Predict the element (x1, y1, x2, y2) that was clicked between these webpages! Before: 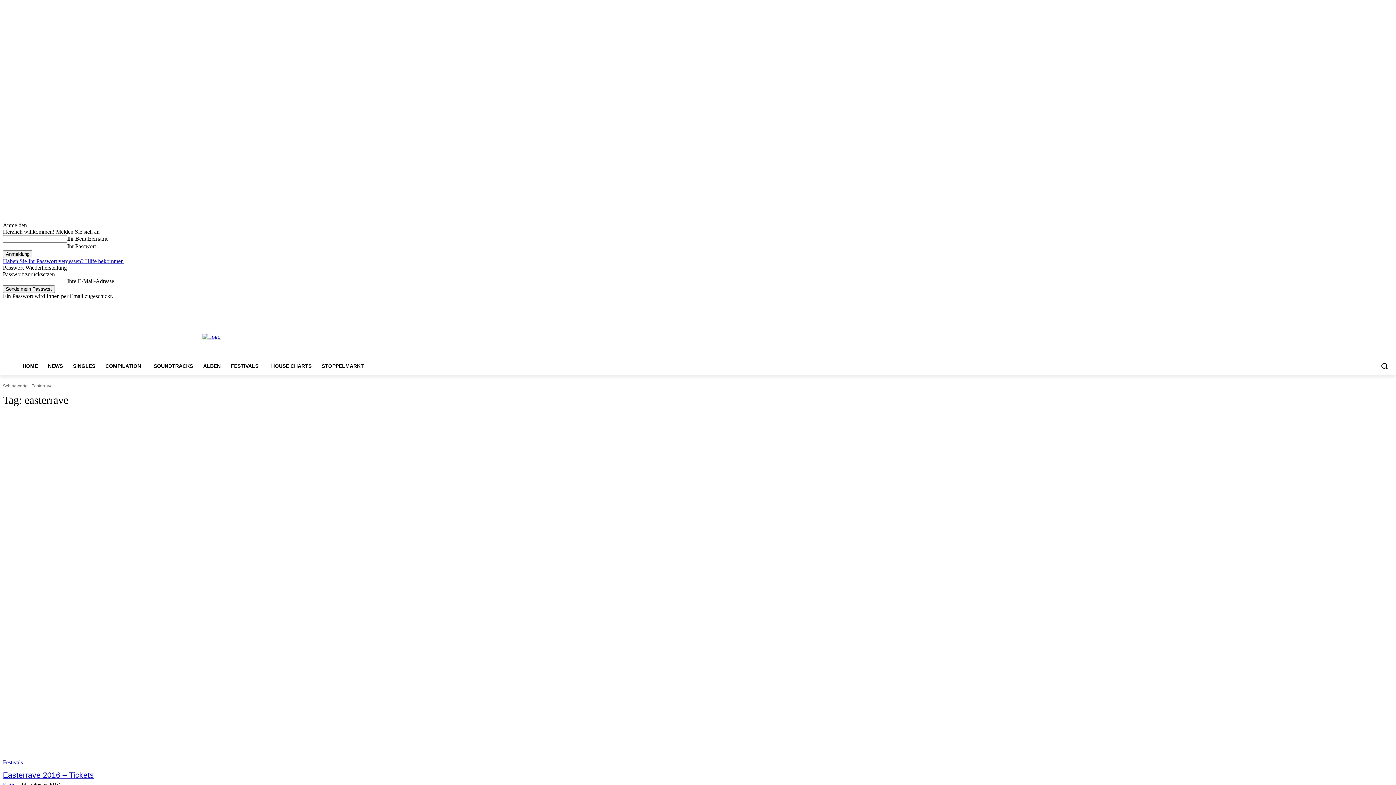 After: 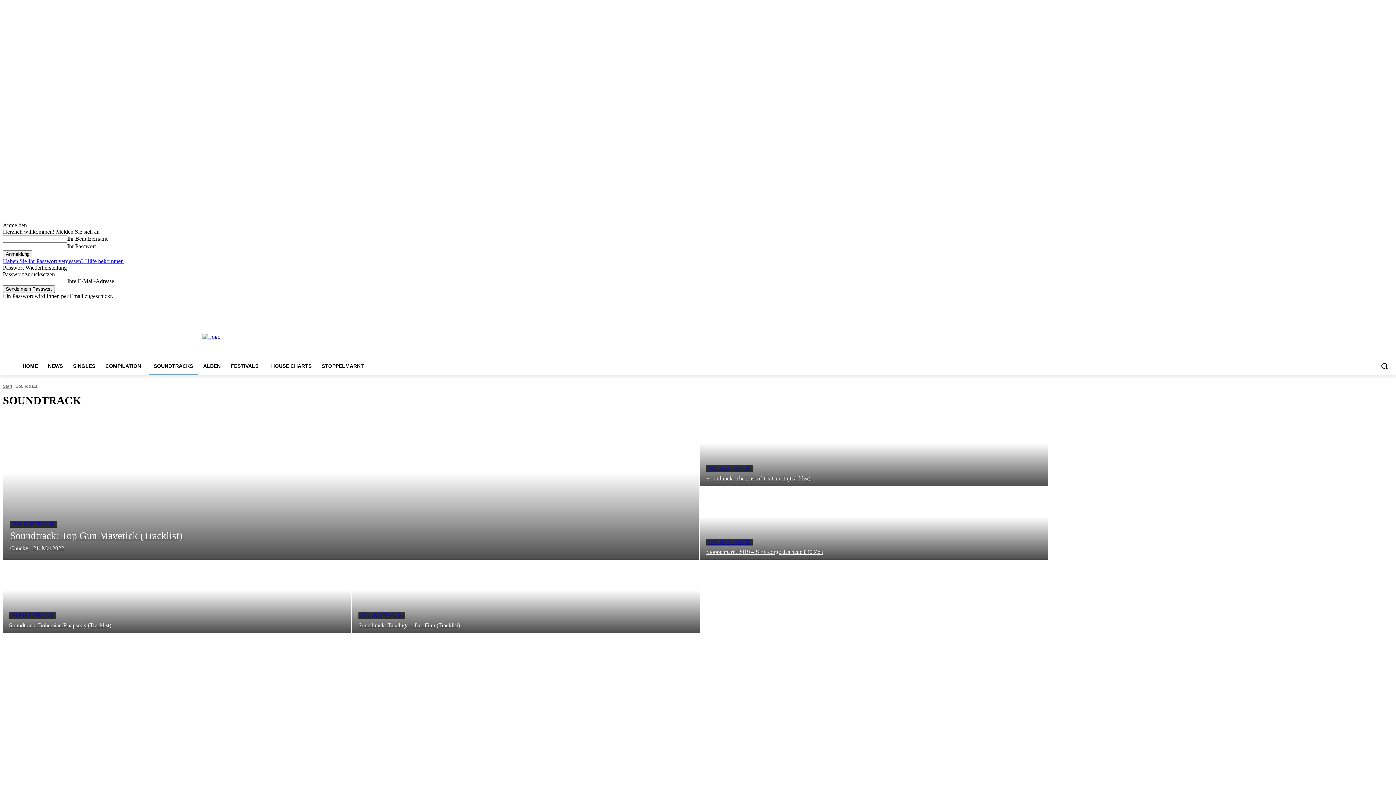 Action: label: SOUNDTRACKS bbox: (148, 357, 198, 374)